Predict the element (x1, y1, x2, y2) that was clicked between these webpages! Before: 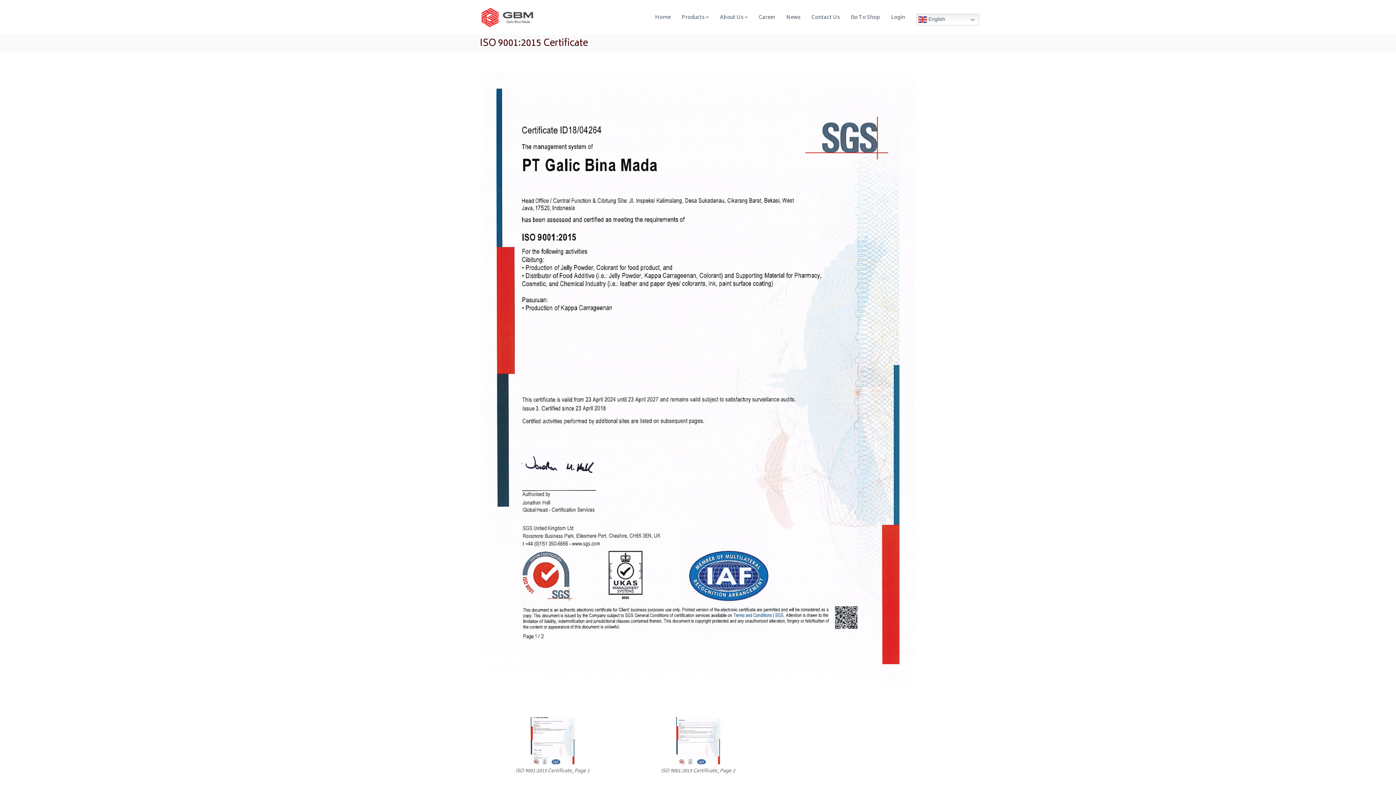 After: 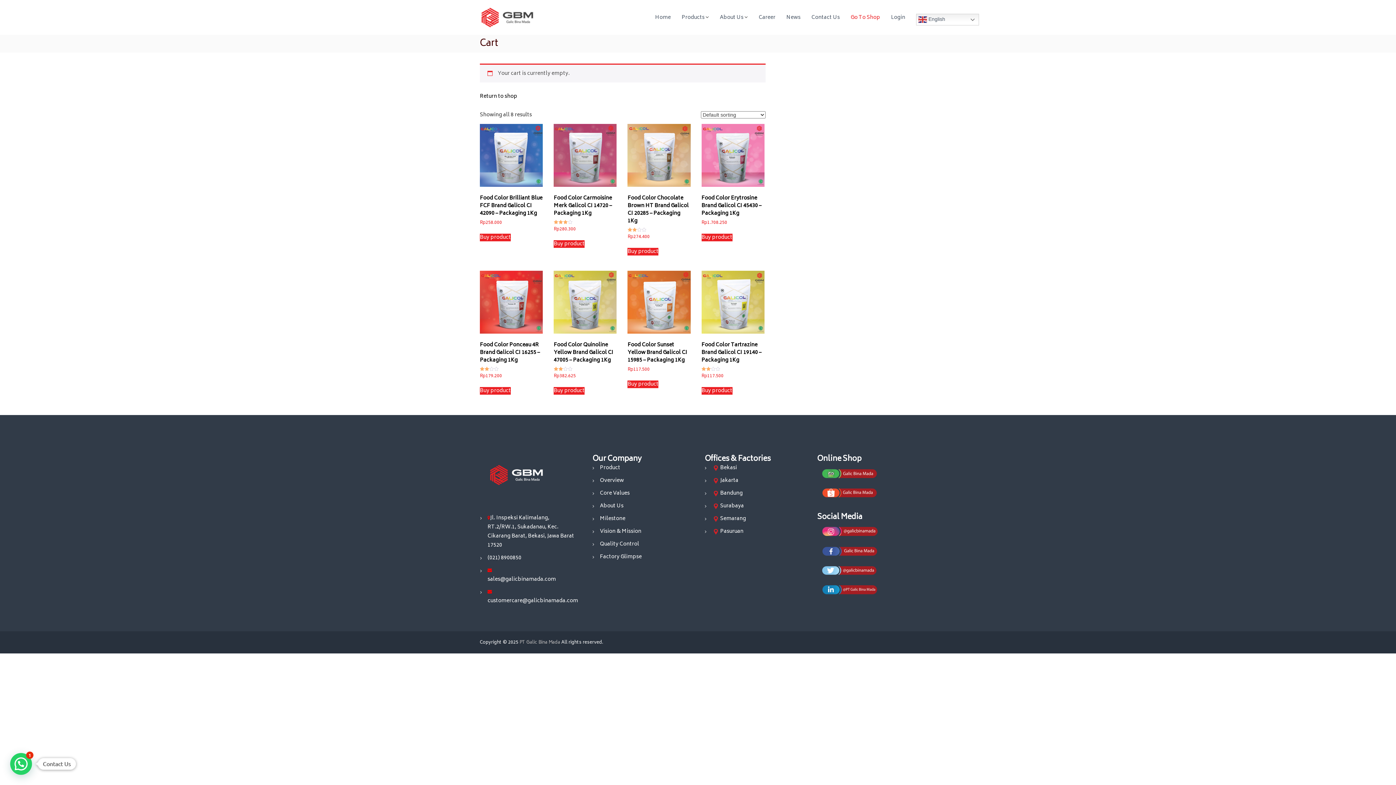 Action: label: Go To Shop bbox: (850, 12, 880, 22)